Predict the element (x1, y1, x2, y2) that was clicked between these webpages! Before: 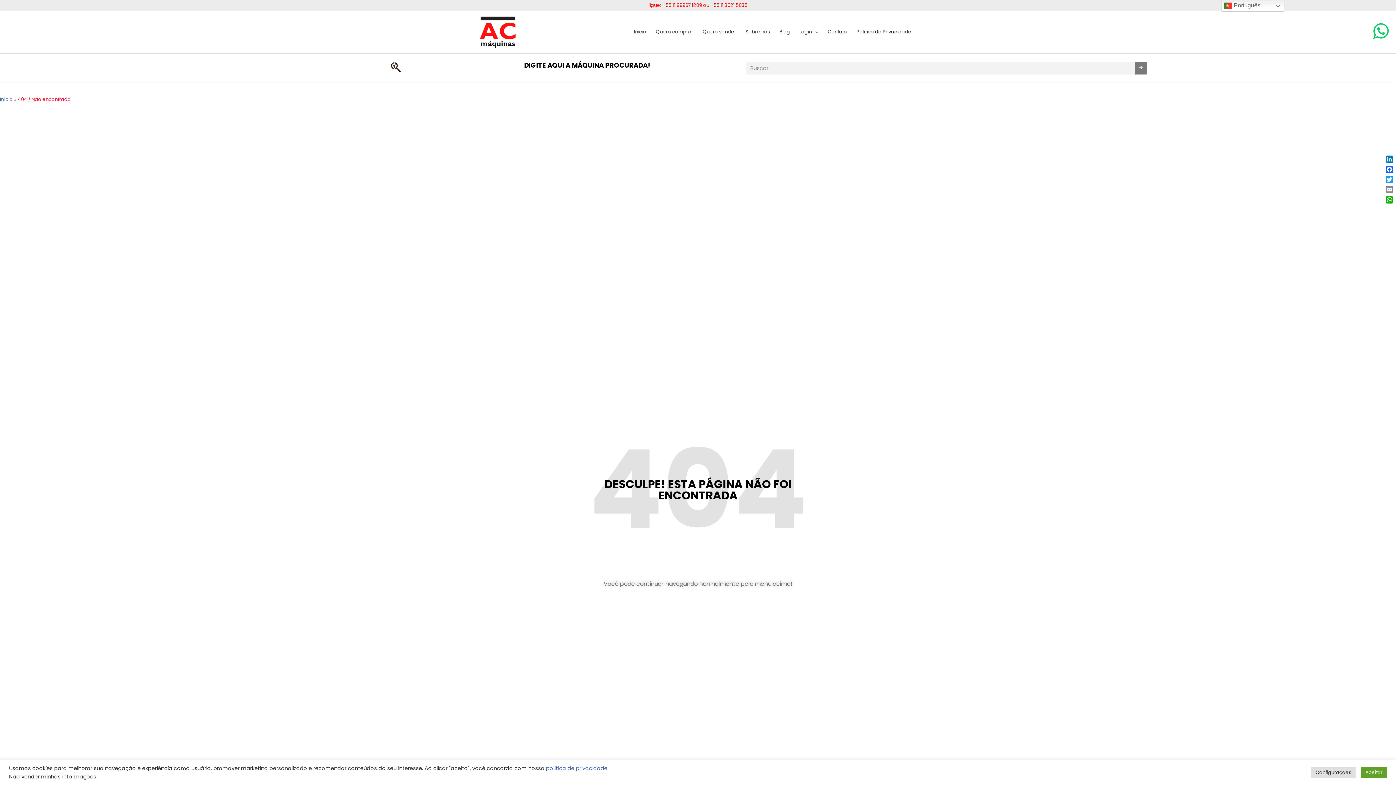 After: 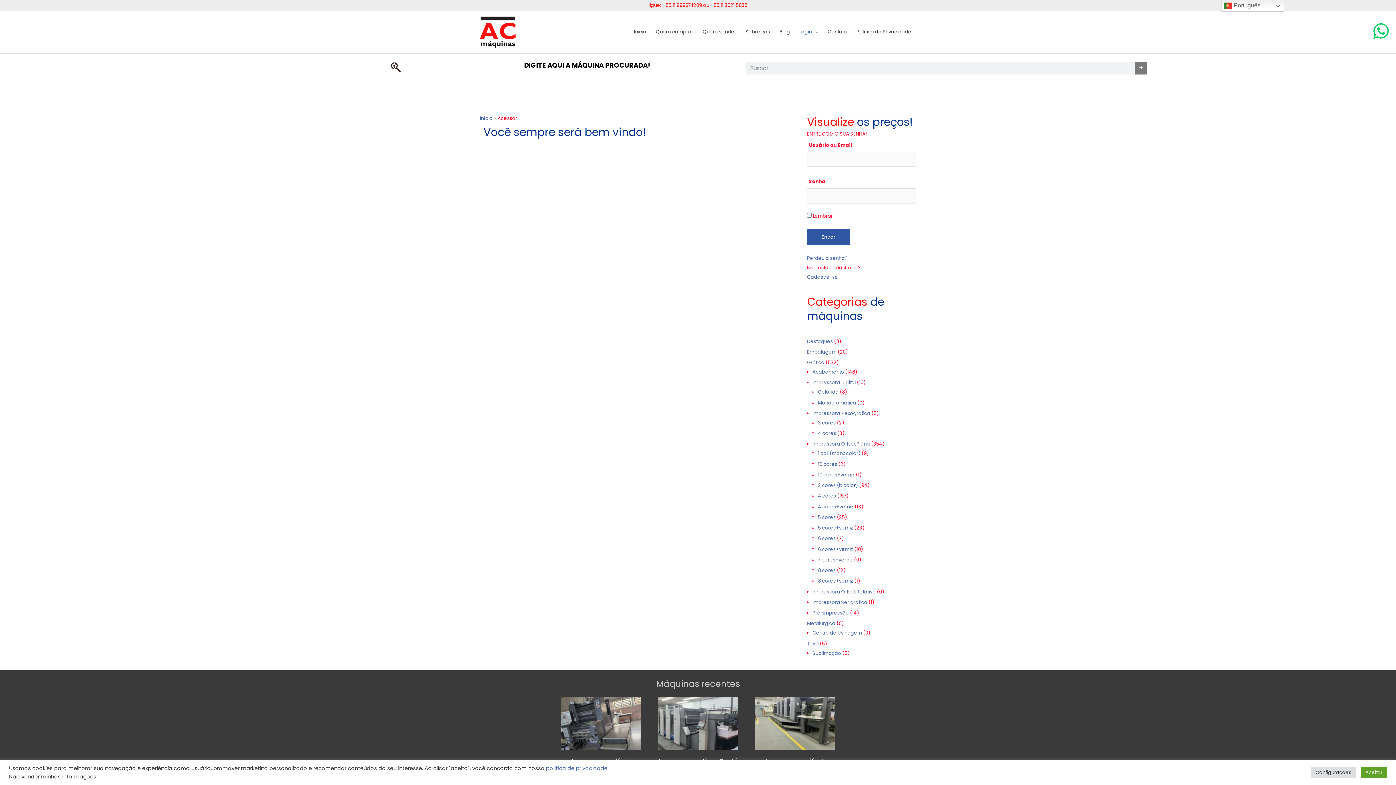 Action: label: Login bbox: (794, 22, 823, 41)